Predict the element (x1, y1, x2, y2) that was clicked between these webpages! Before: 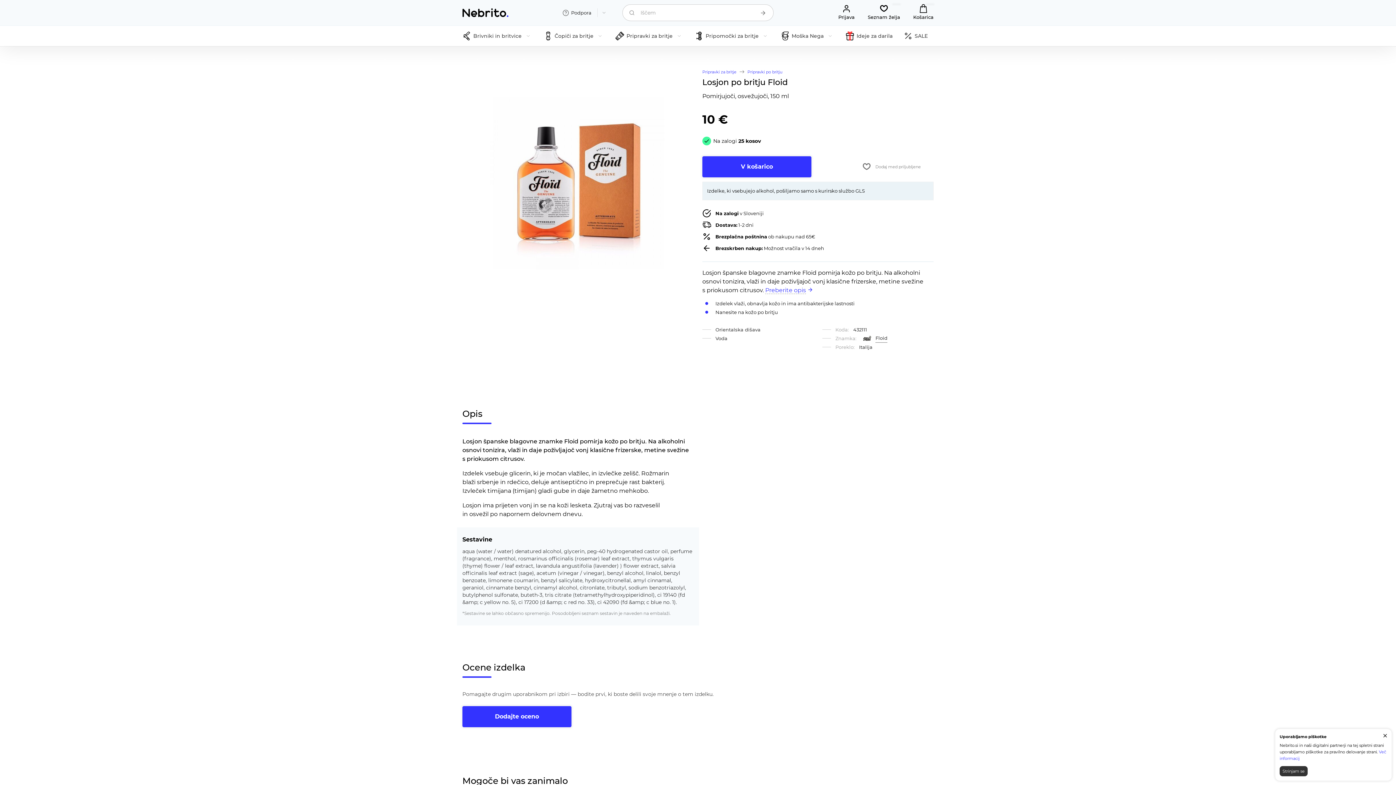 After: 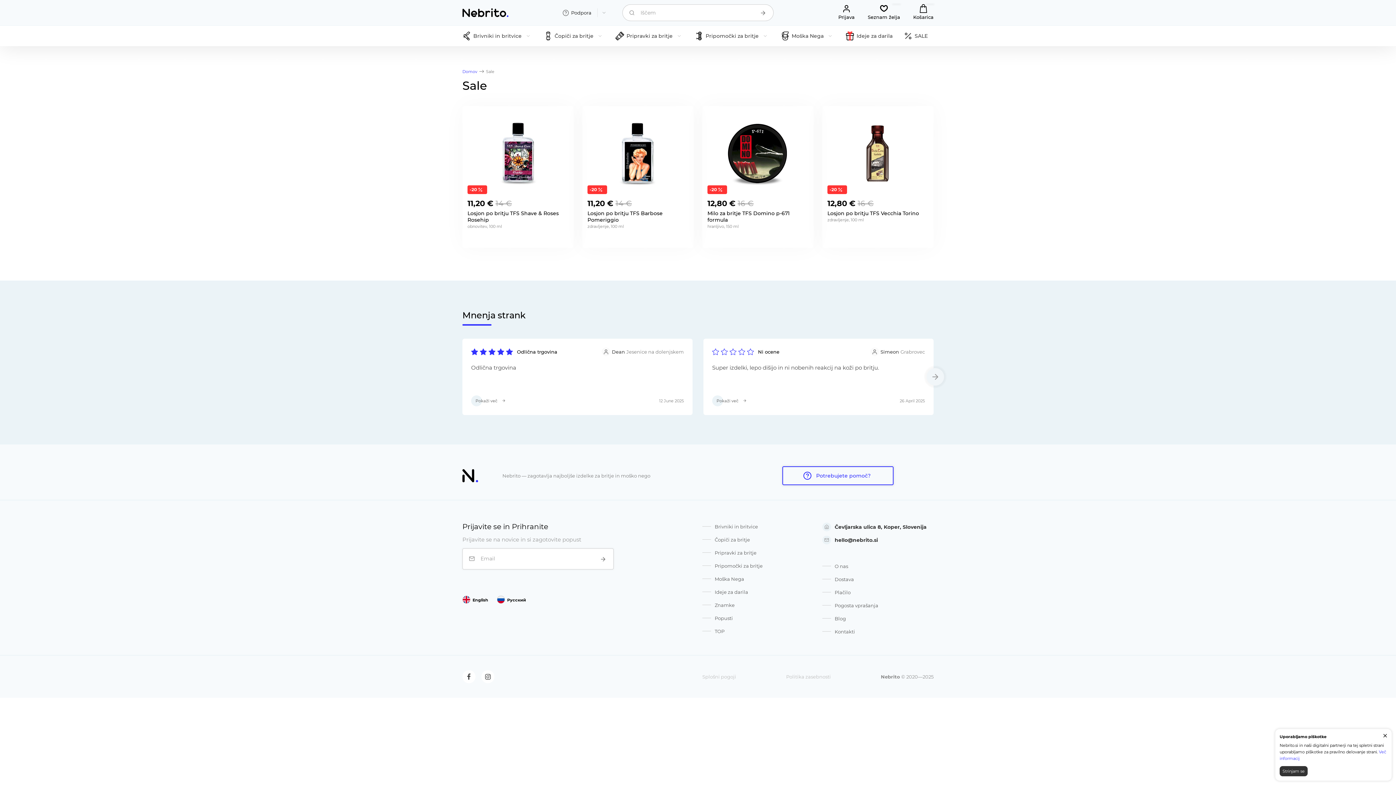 Action: label: SALE bbox: (898, 25, 933, 46)